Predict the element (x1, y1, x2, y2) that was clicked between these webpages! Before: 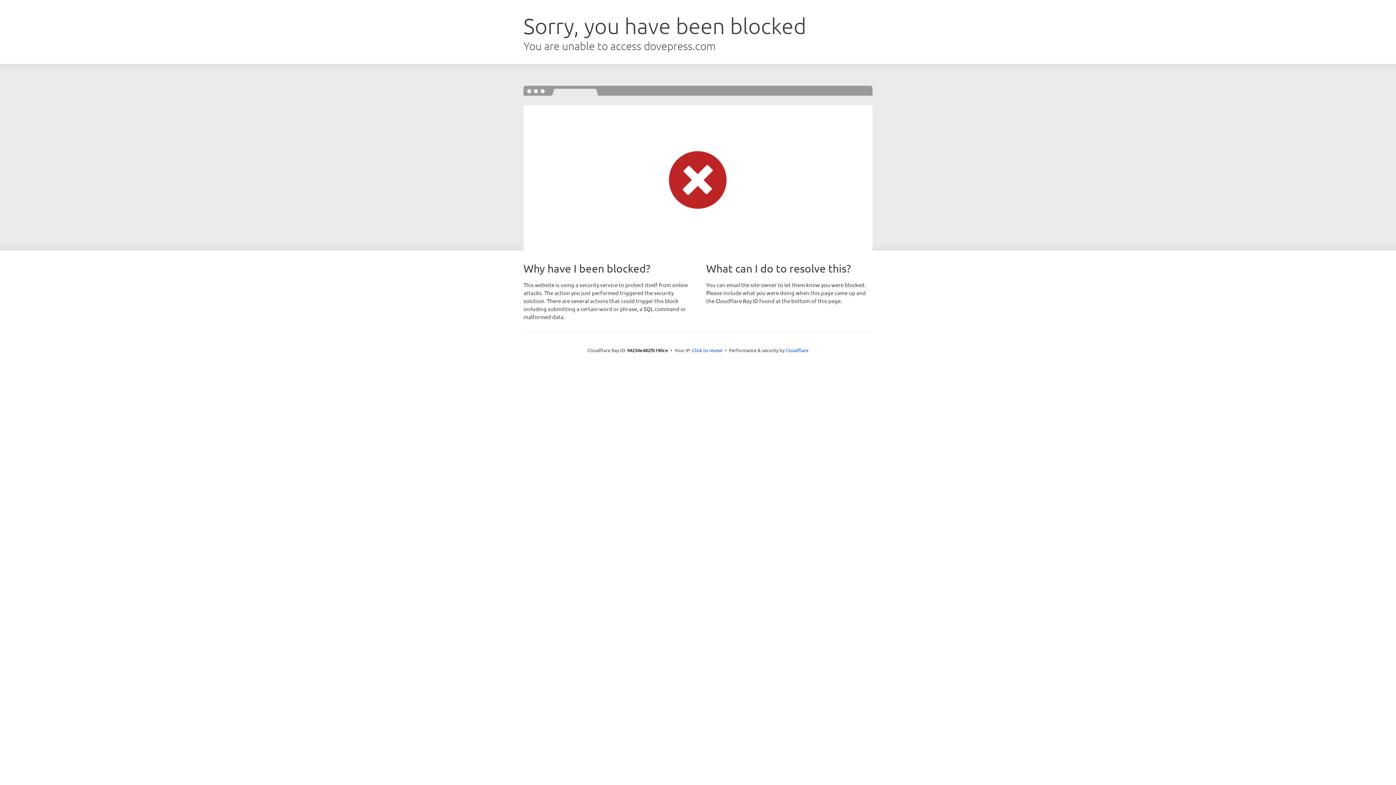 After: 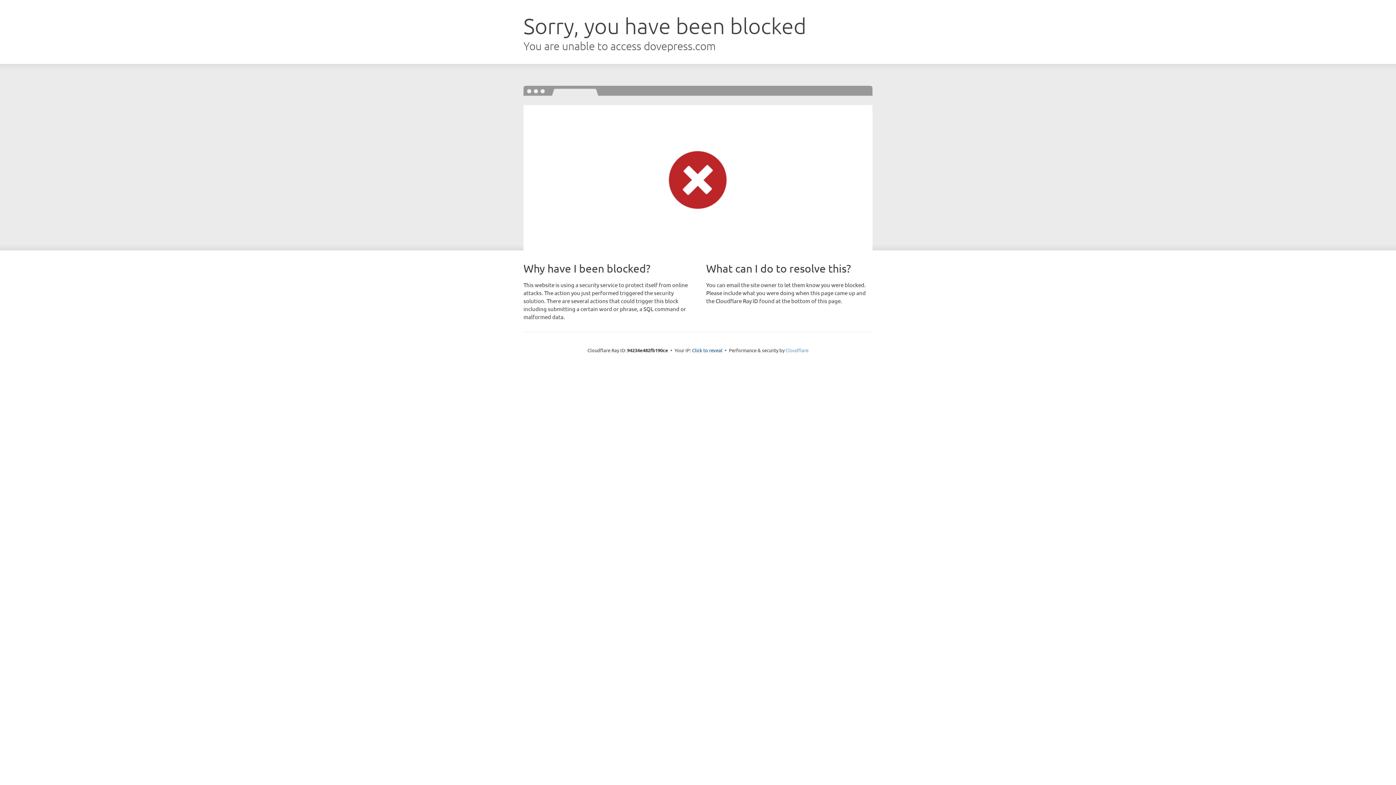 Action: label: Cloudflare bbox: (785, 347, 808, 353)